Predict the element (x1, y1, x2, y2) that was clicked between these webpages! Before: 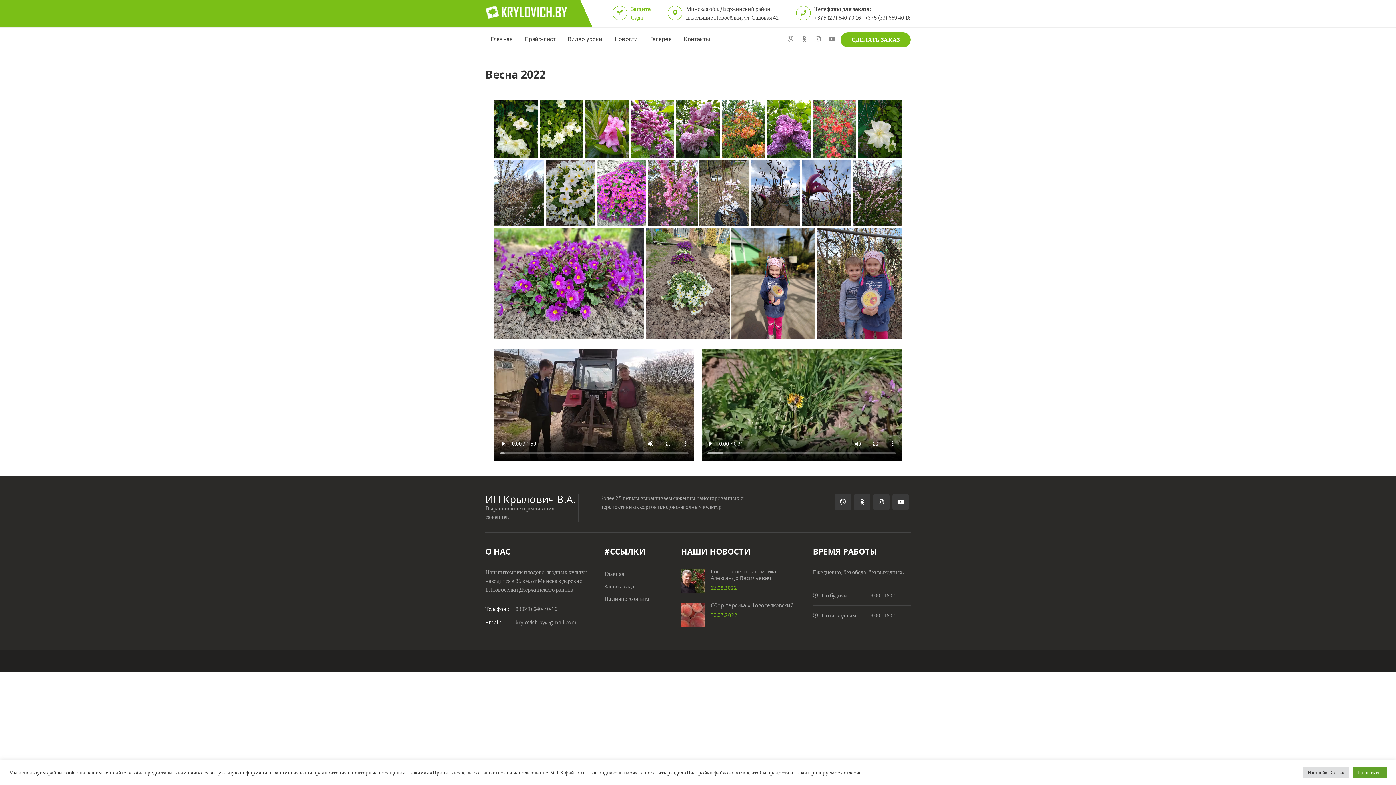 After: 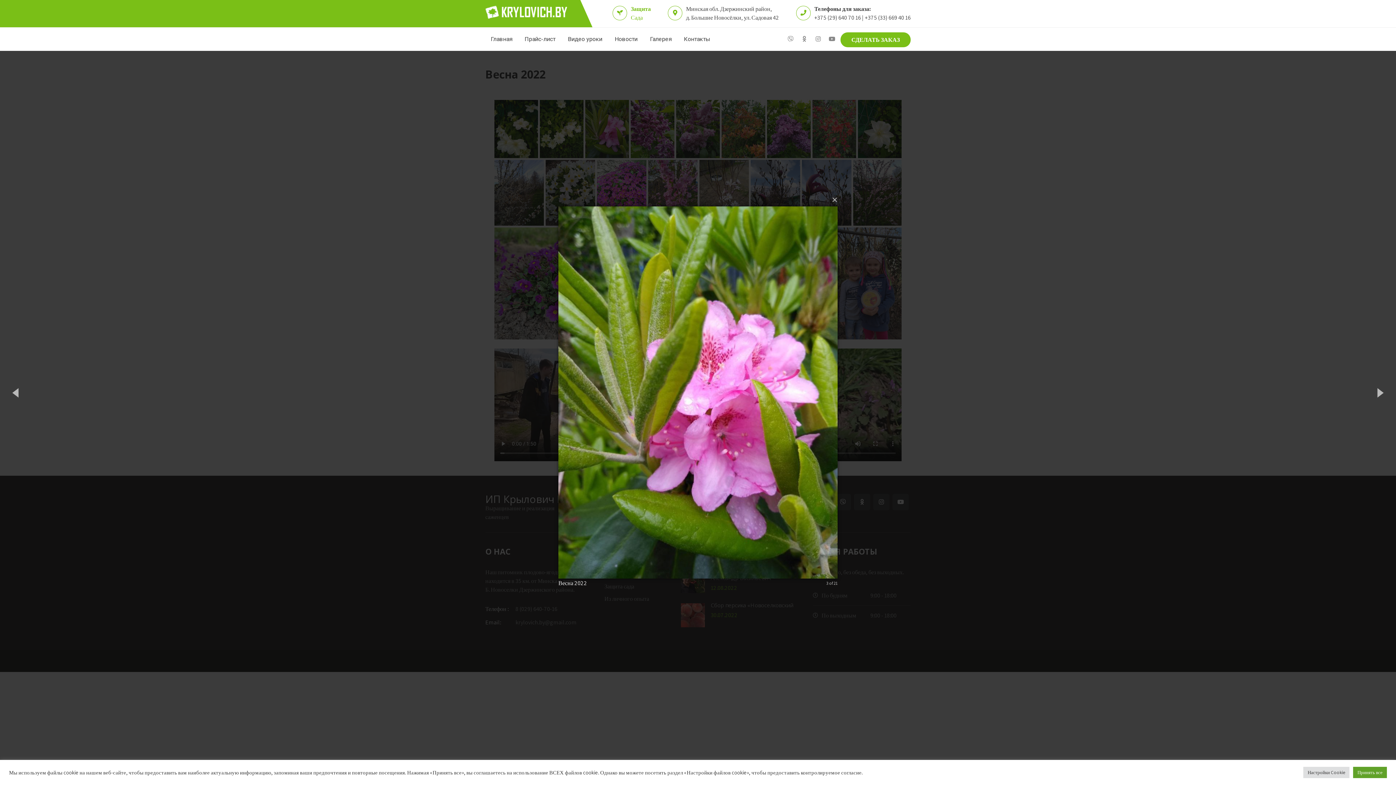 Action: bbox: (585, 100, 629, 158)